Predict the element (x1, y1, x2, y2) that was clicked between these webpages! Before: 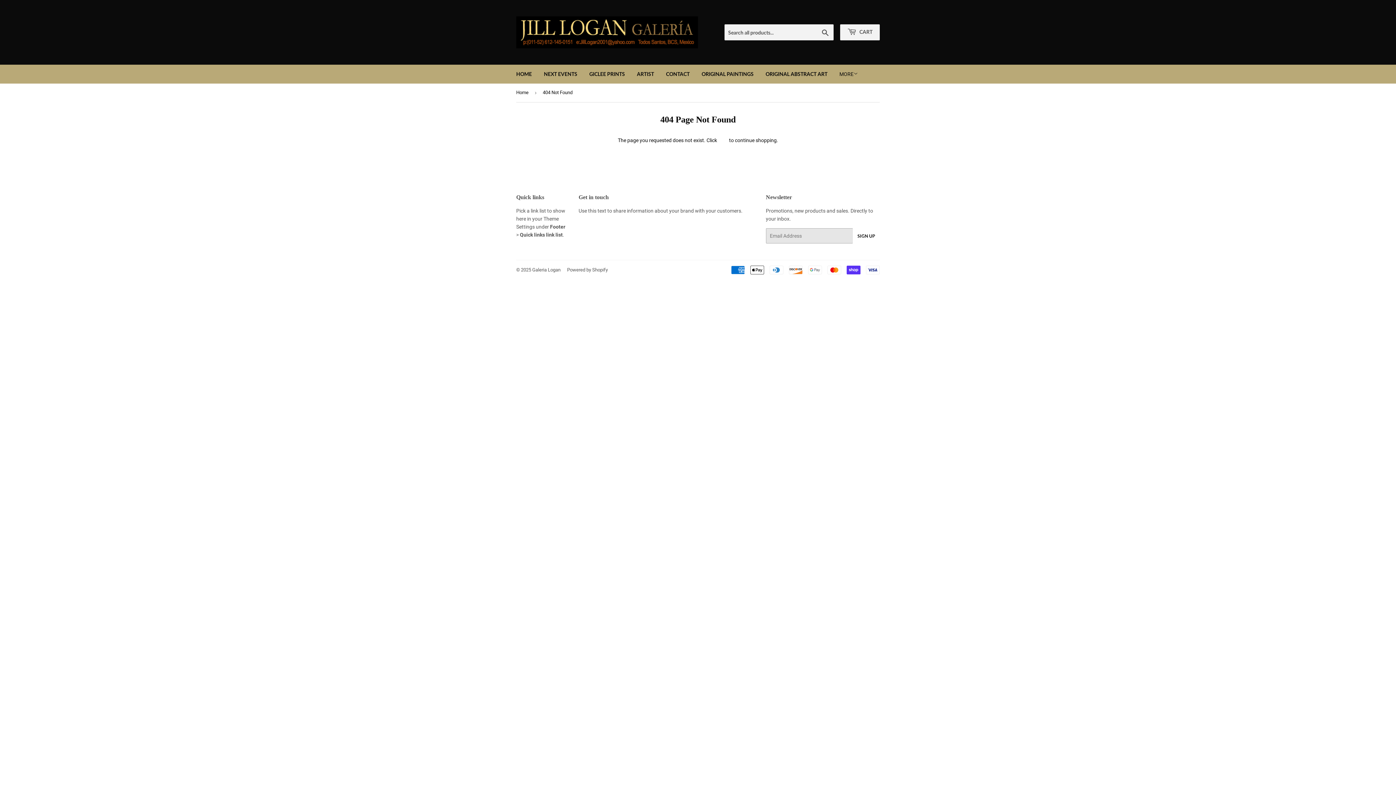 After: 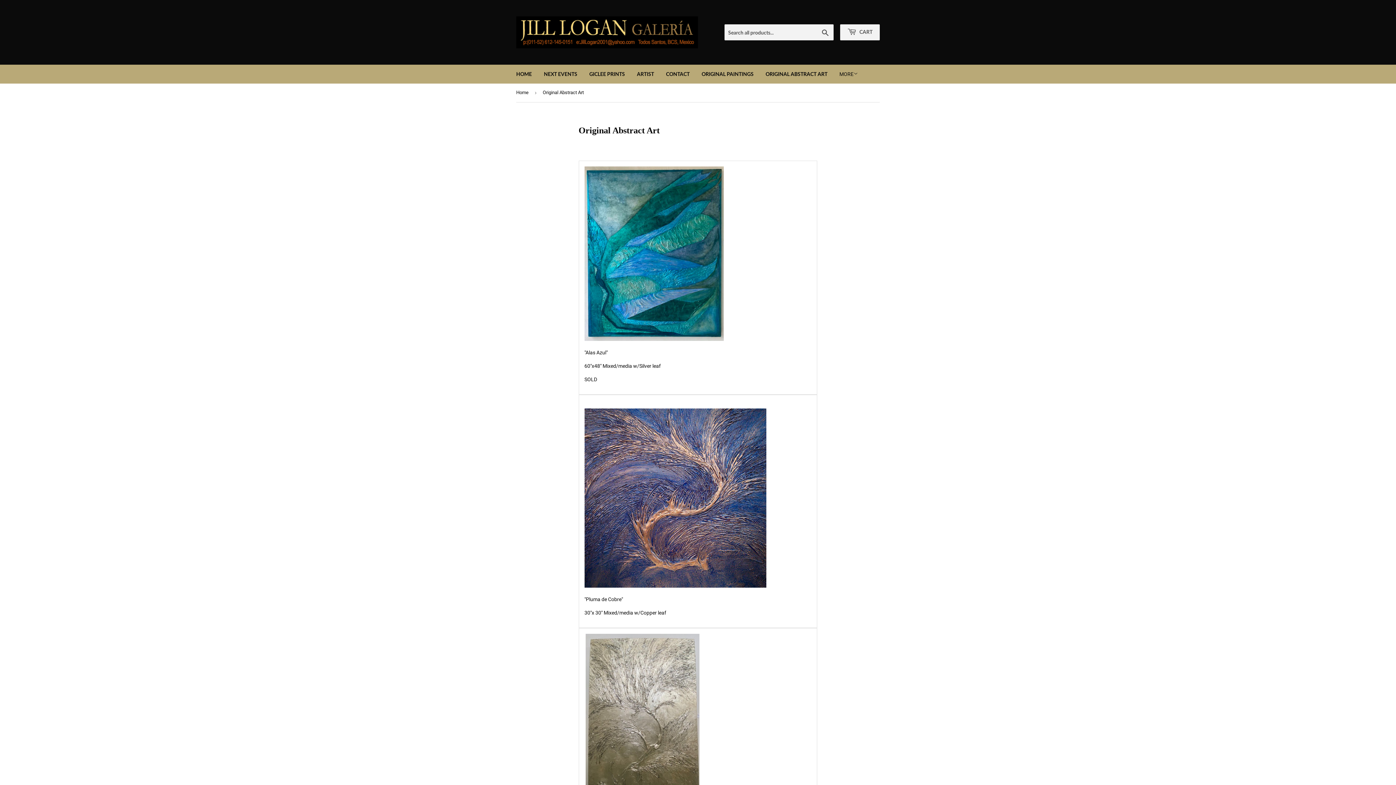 Action: bbox: (760, 64, 833, 83) label: ORIGINAL ABSTRACT ART